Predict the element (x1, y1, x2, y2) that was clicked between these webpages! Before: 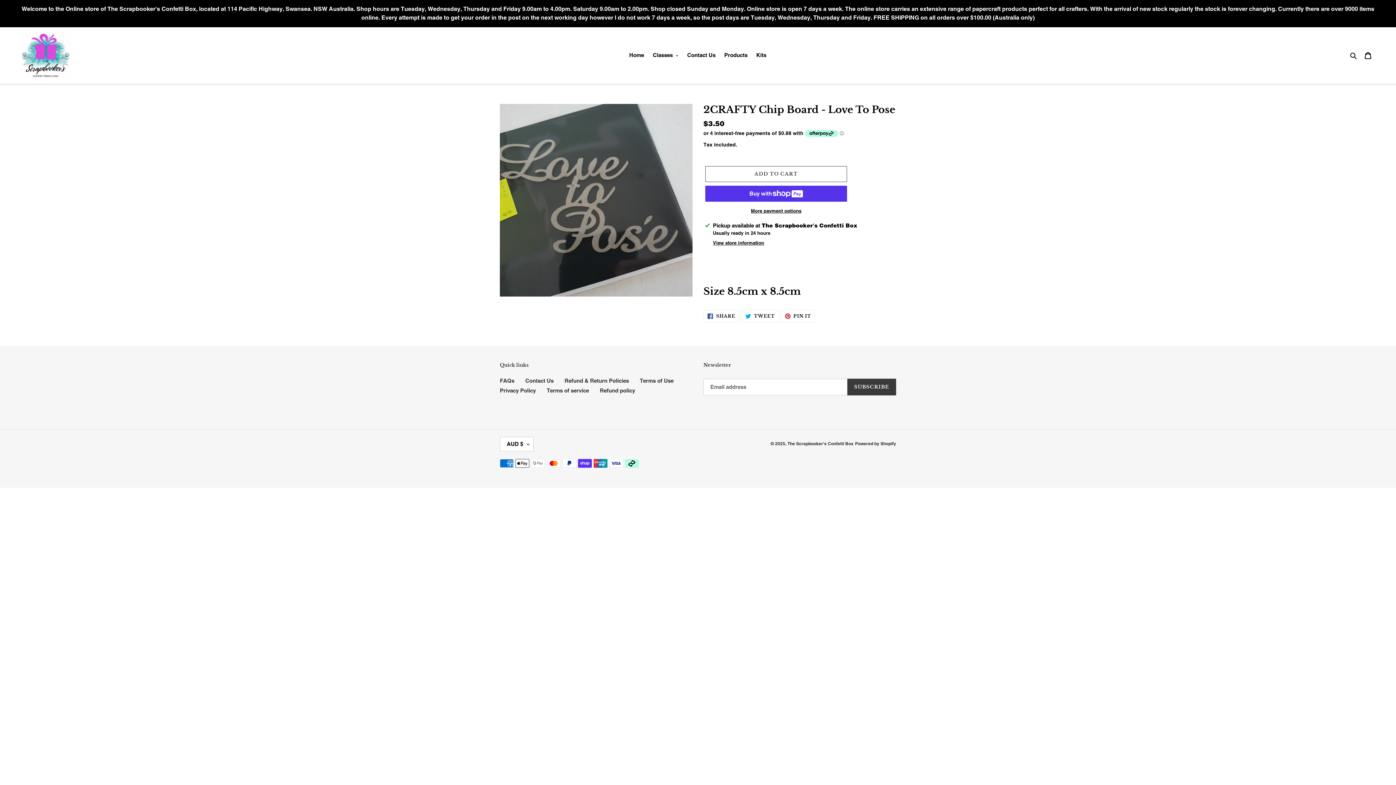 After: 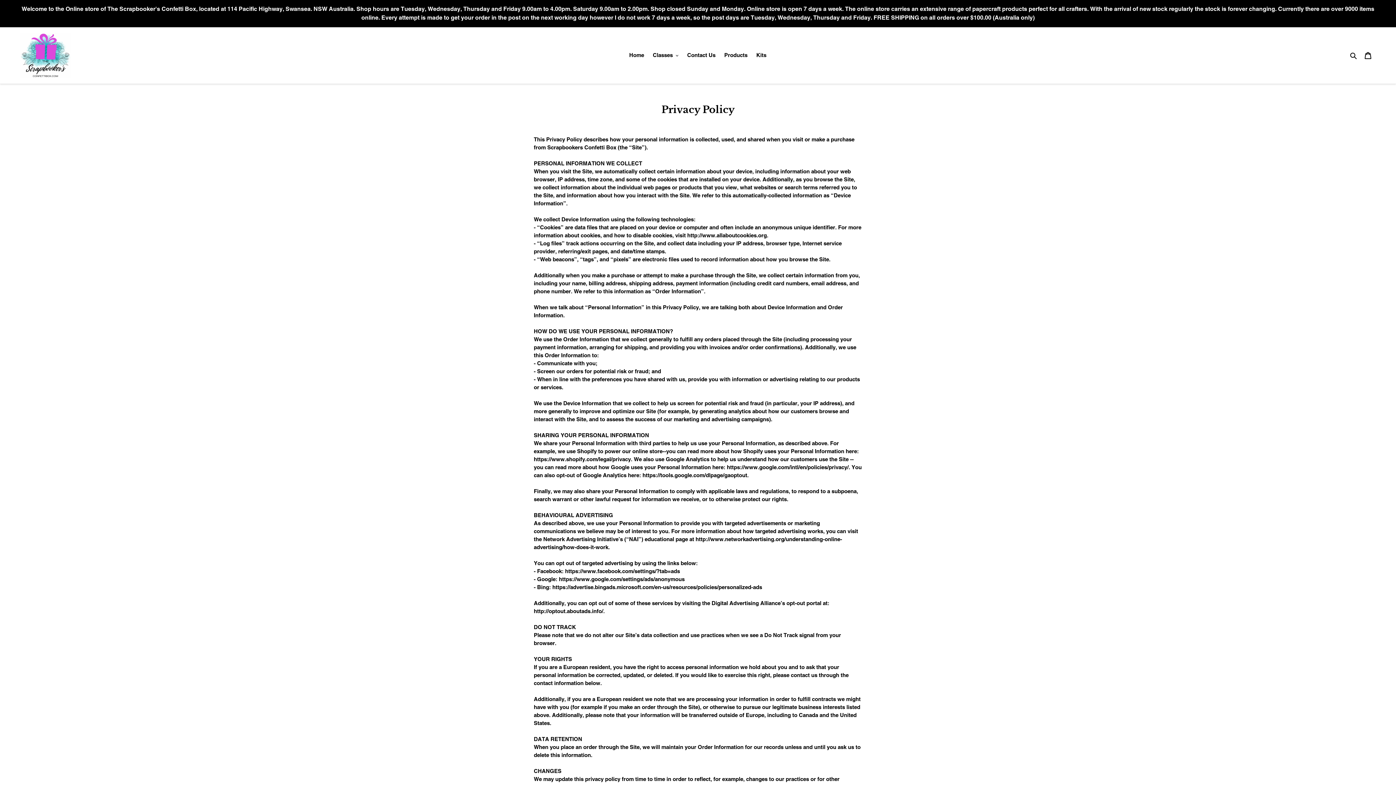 Action: label: Privacy Policy bbox: (500, 387, 536, 393)